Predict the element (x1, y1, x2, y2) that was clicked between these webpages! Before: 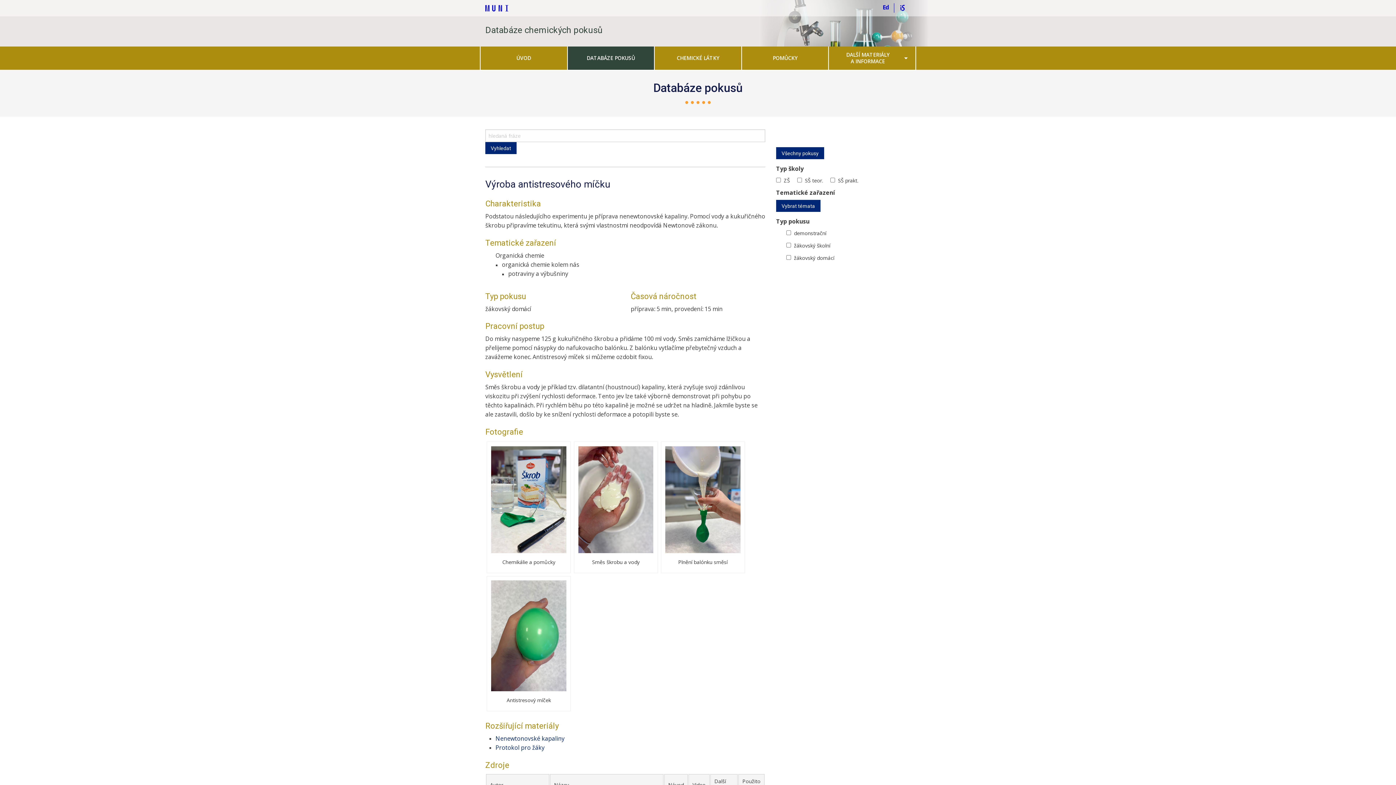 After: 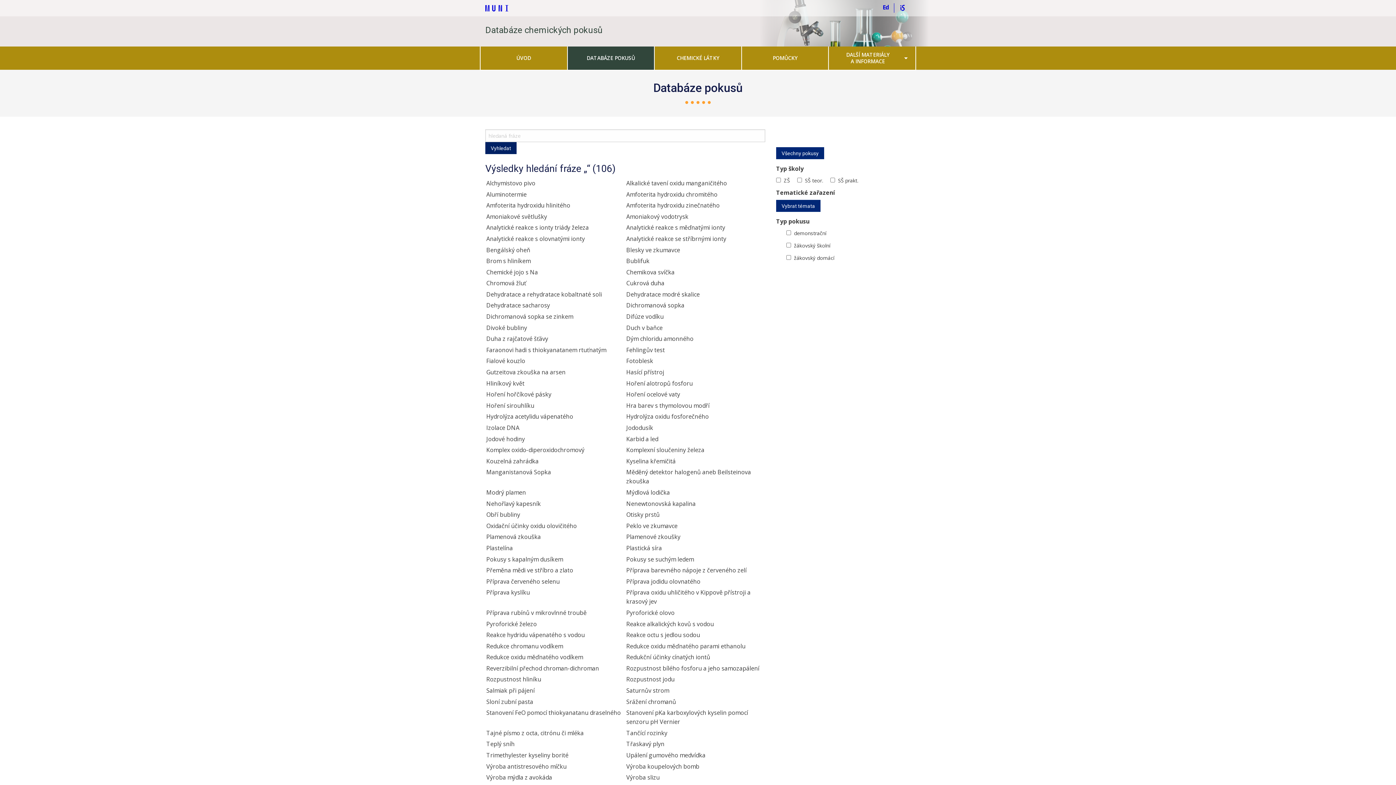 Action: label: Vyhledat bbox: (485, 142, 516, 154)